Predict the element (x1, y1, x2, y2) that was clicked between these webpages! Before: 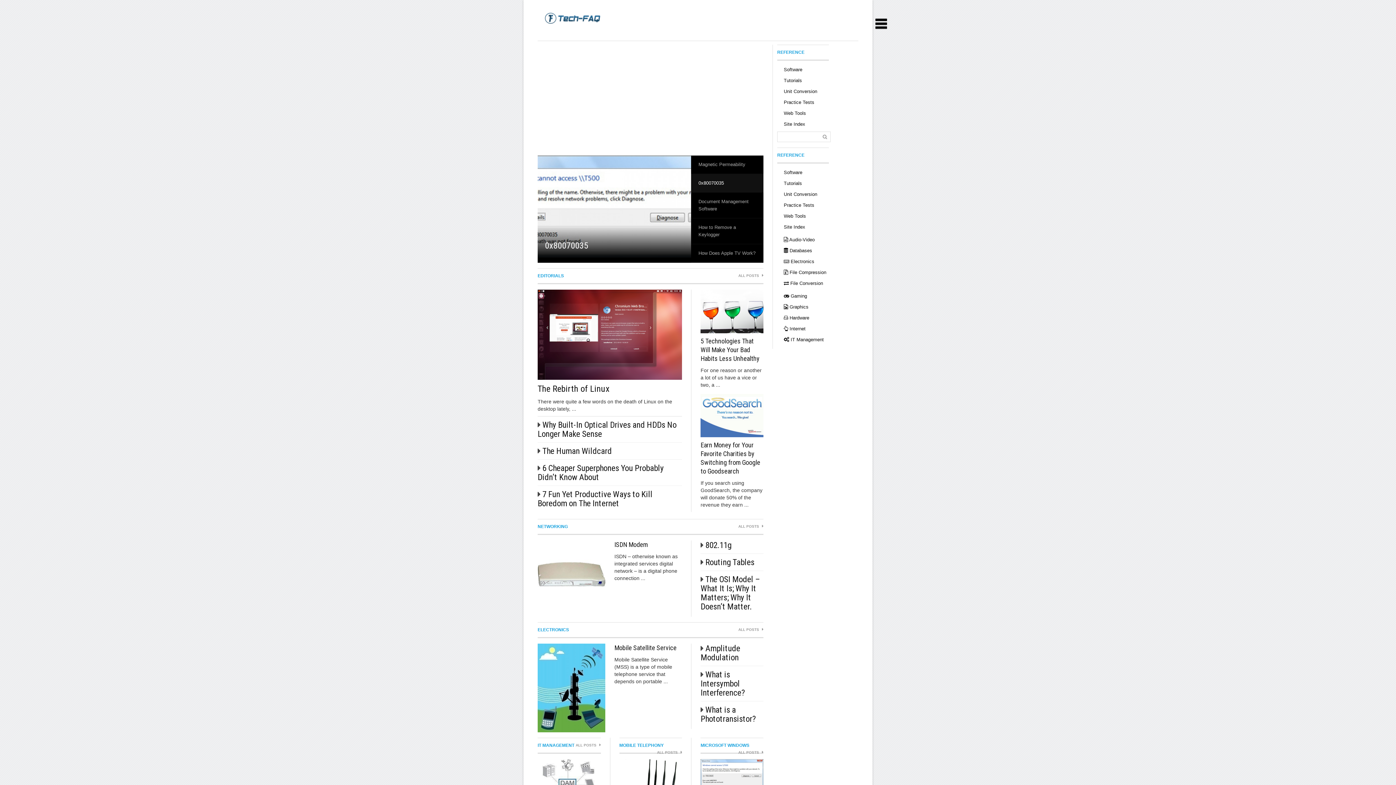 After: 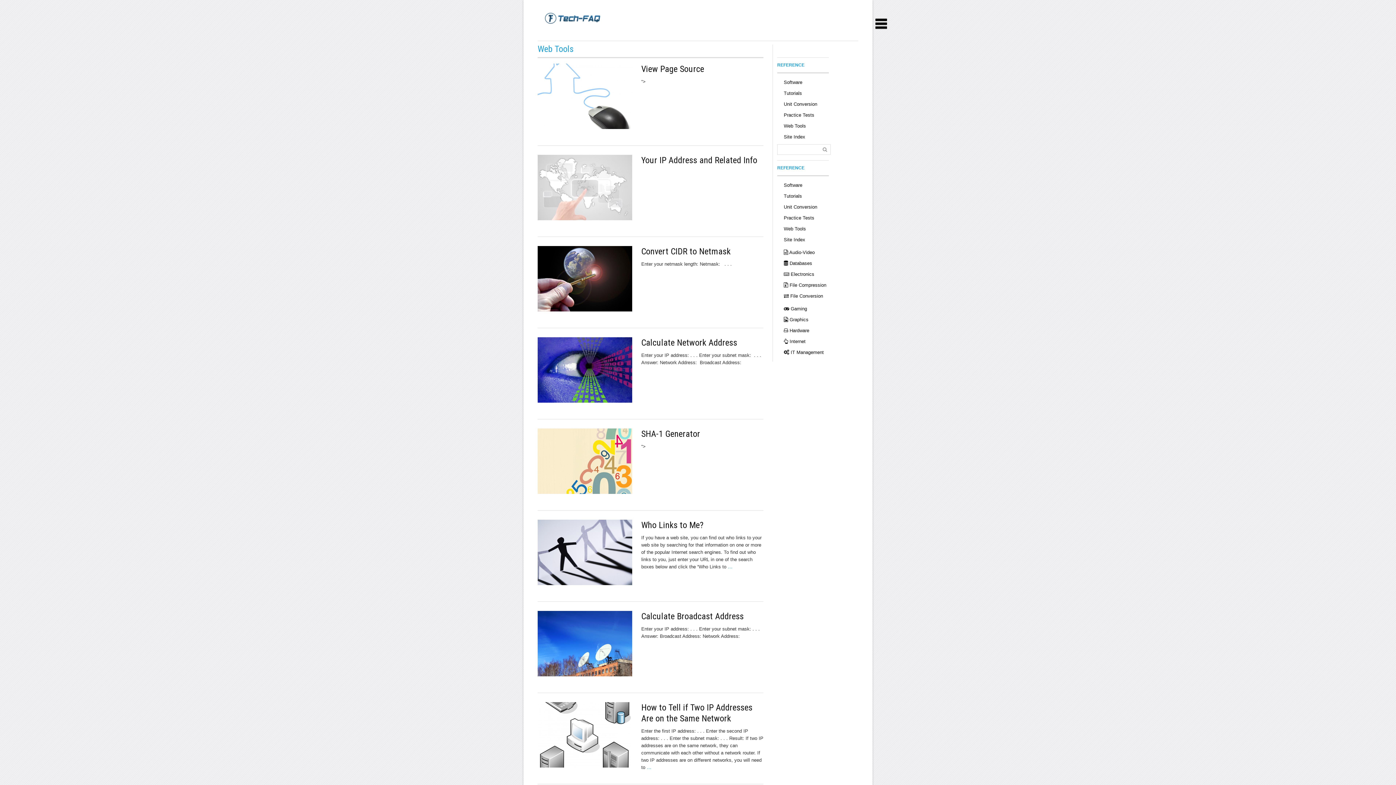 Action: bbox: (784, 110, 806, 116) label: Web Tools